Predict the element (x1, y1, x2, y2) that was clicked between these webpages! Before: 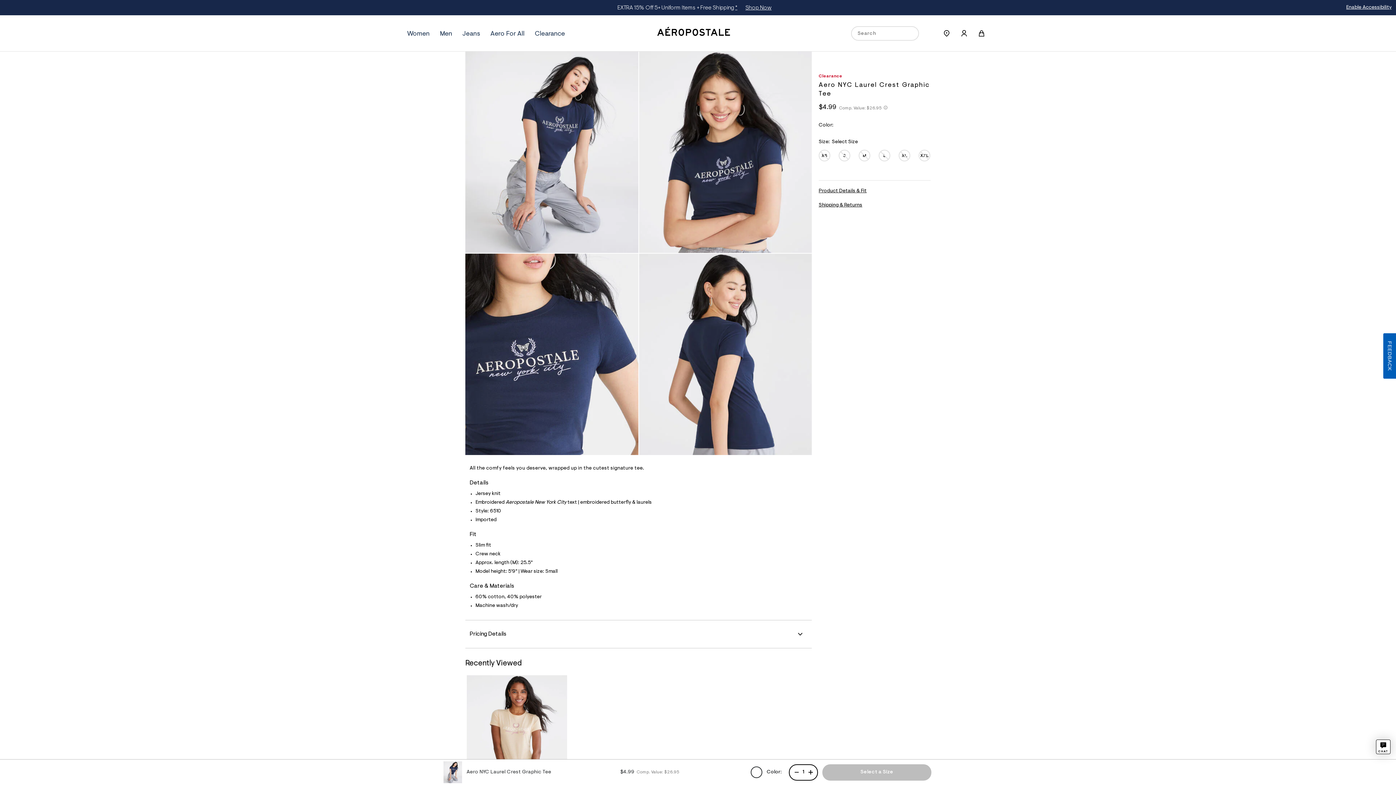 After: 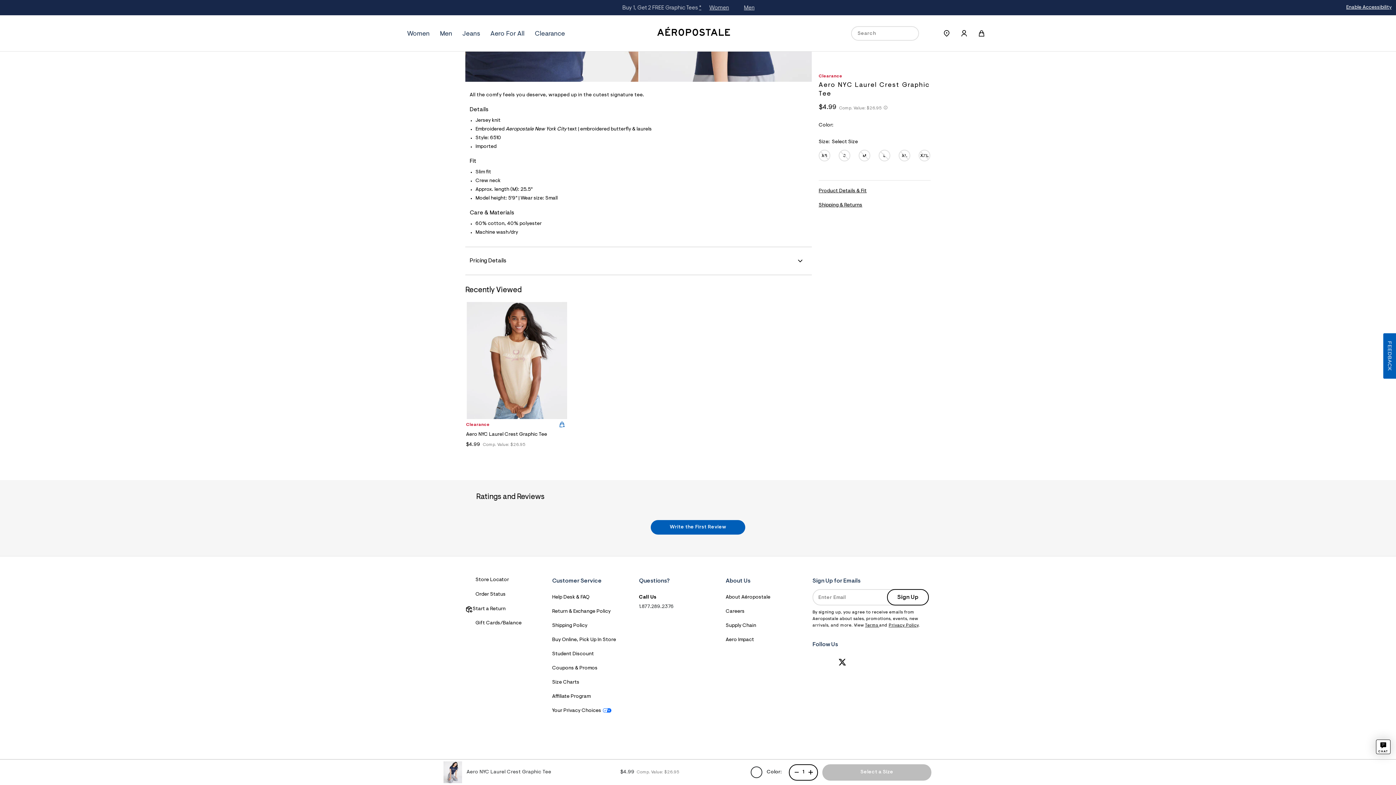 Action: bbox: (818, 188, 930, 194) label: Product Details & Fit